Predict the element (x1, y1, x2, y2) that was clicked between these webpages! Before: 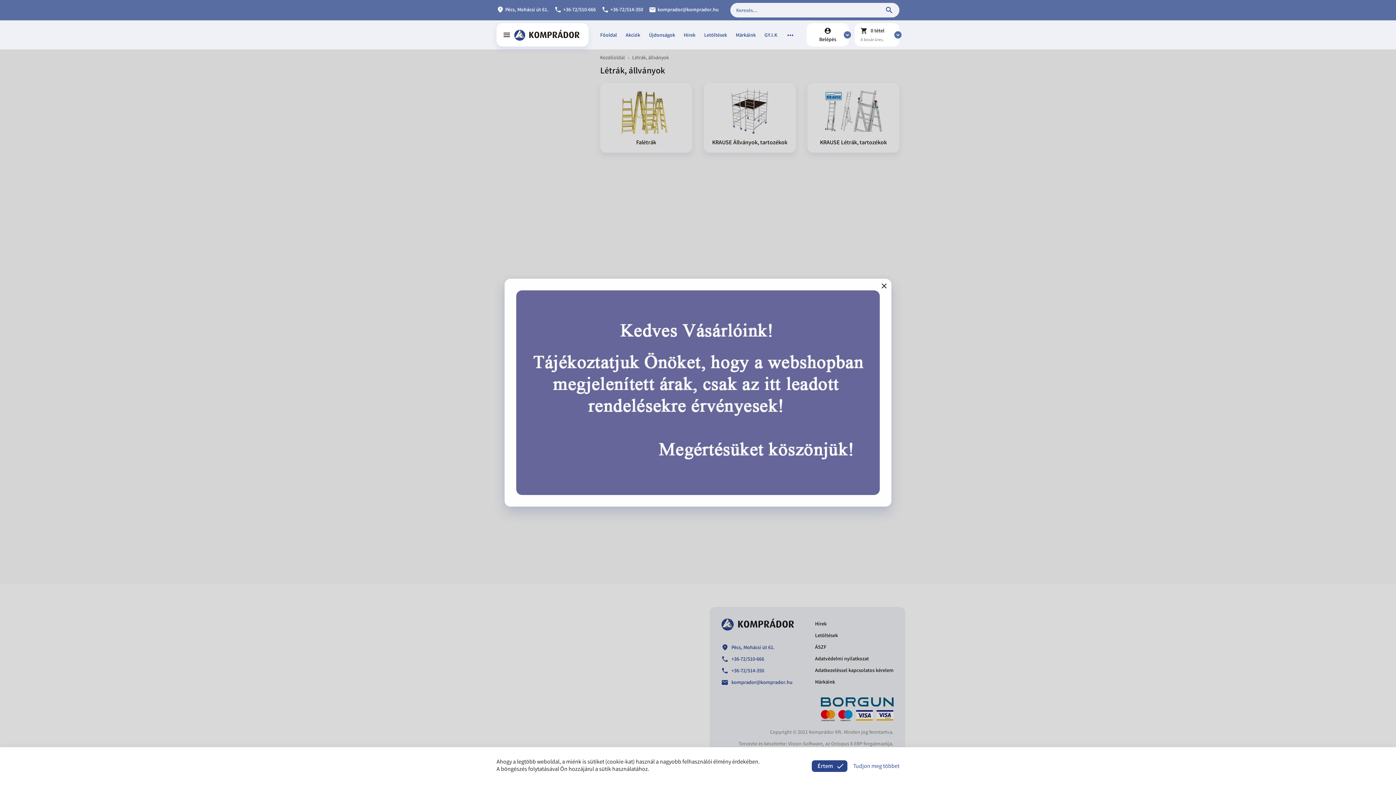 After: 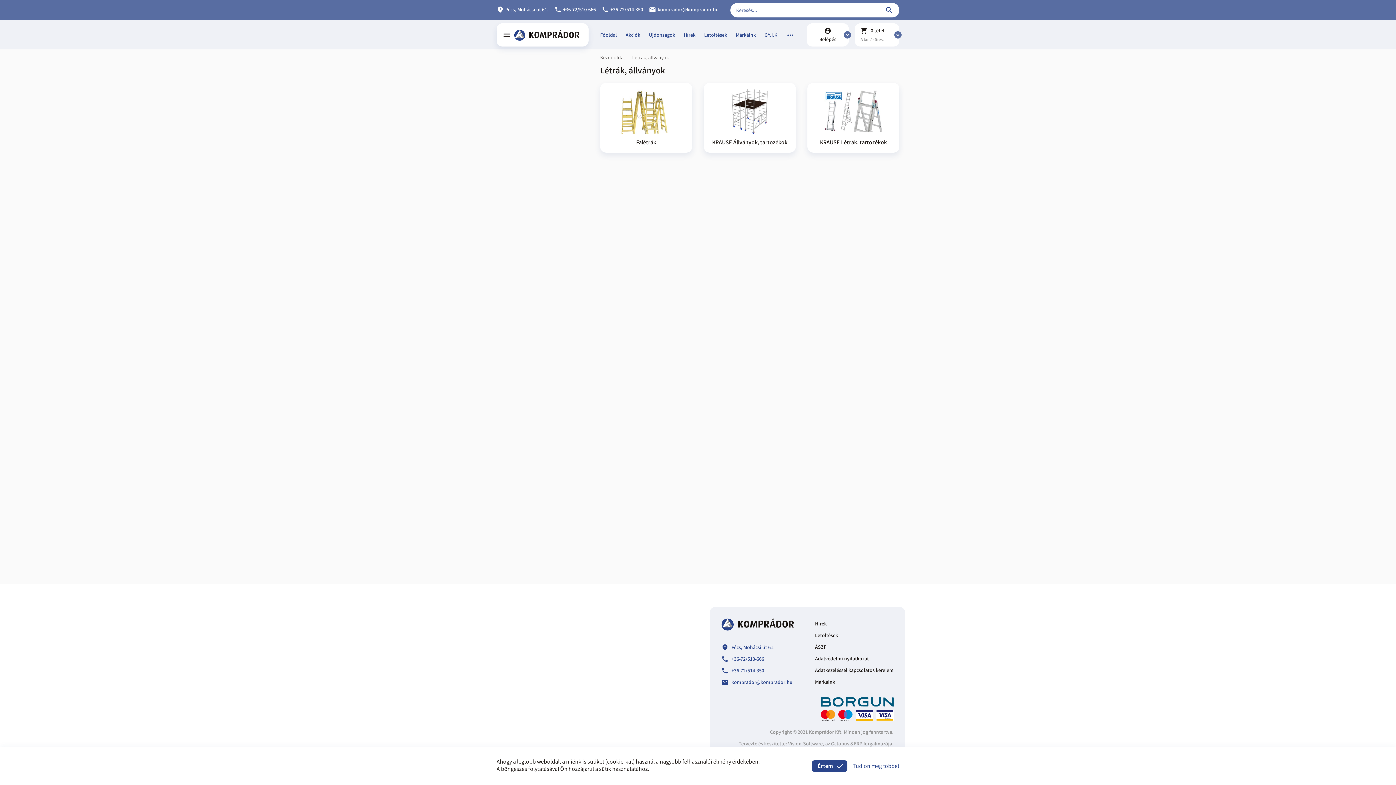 Action: bbox: (496, 2, 554, 17) label: location
Pécs, Mohácsi út 61.